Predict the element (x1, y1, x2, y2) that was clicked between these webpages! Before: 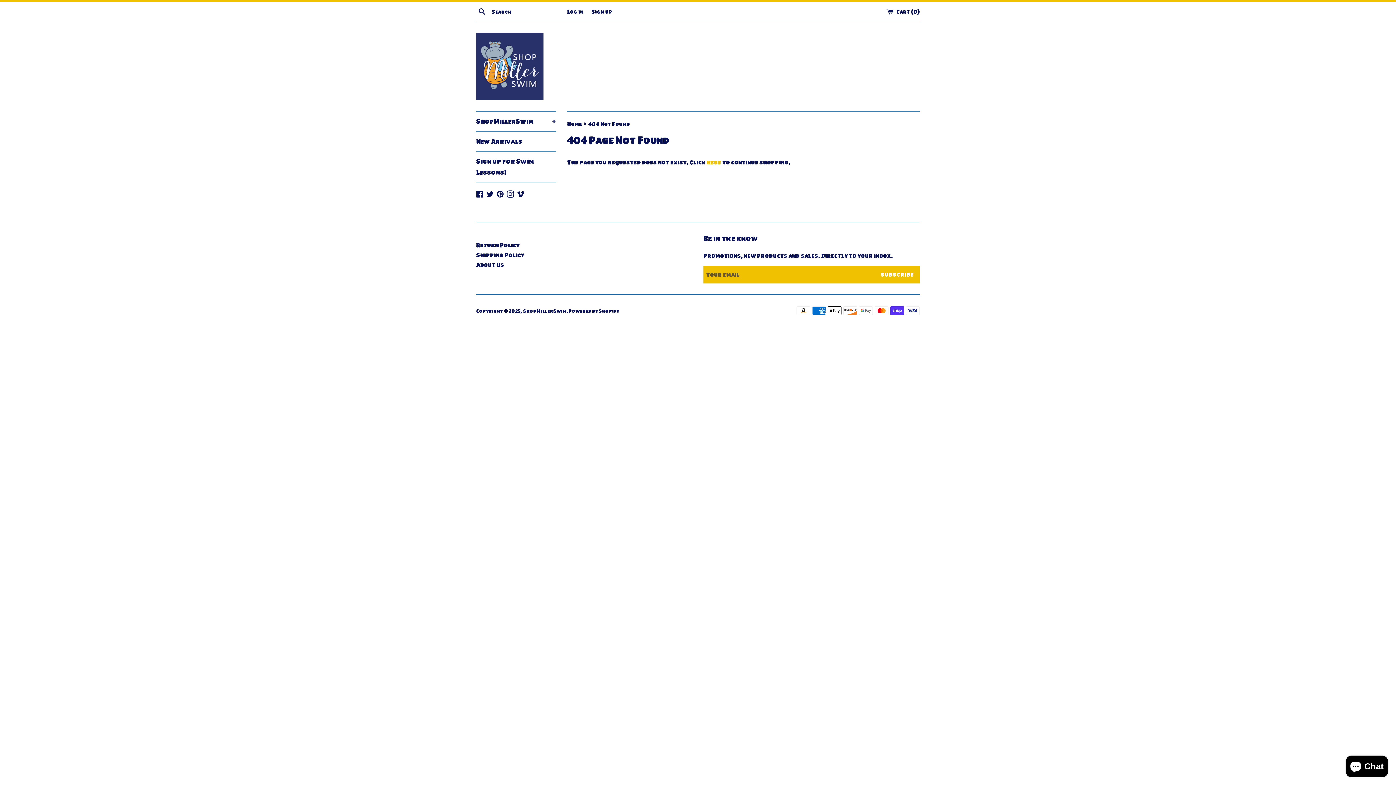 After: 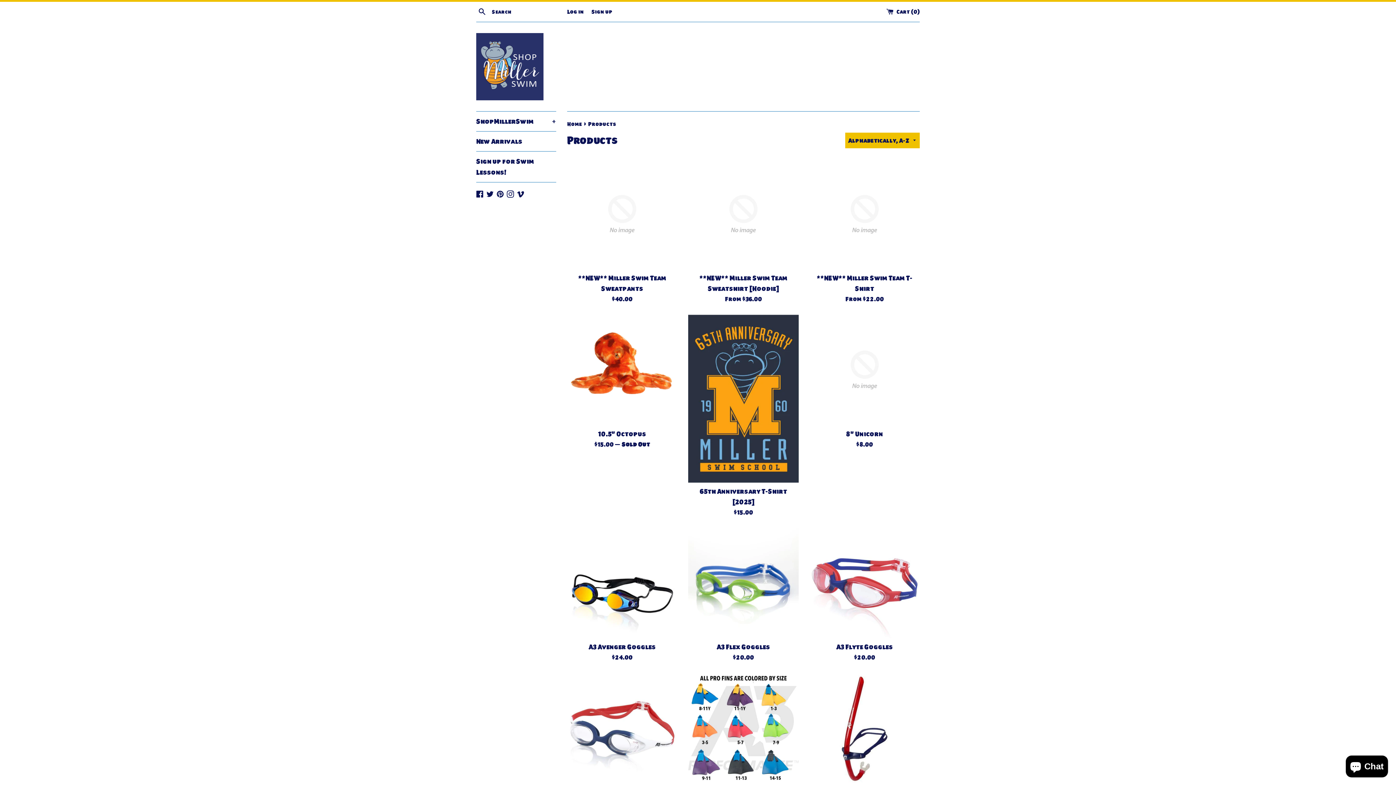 Action: bbox: (706, 158, 721, 166) label: here